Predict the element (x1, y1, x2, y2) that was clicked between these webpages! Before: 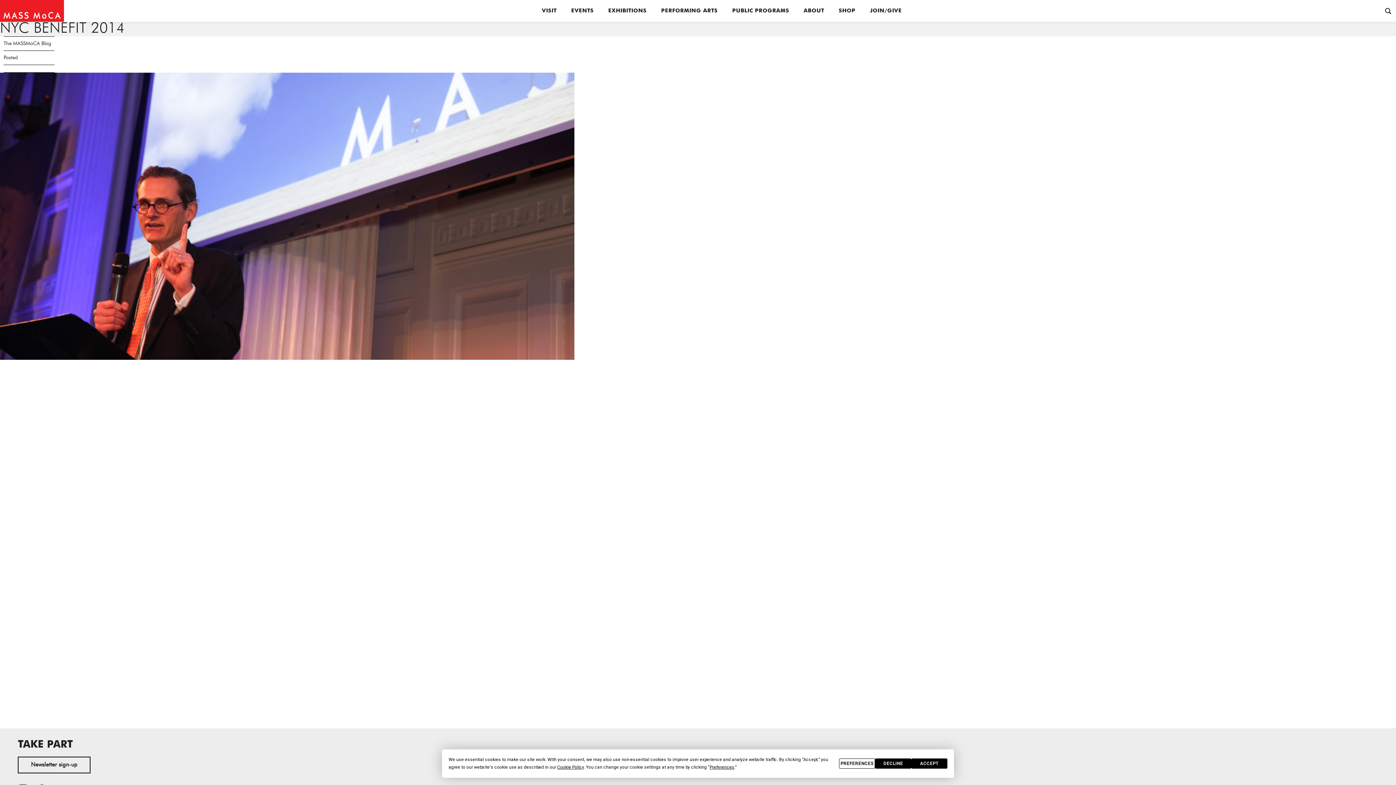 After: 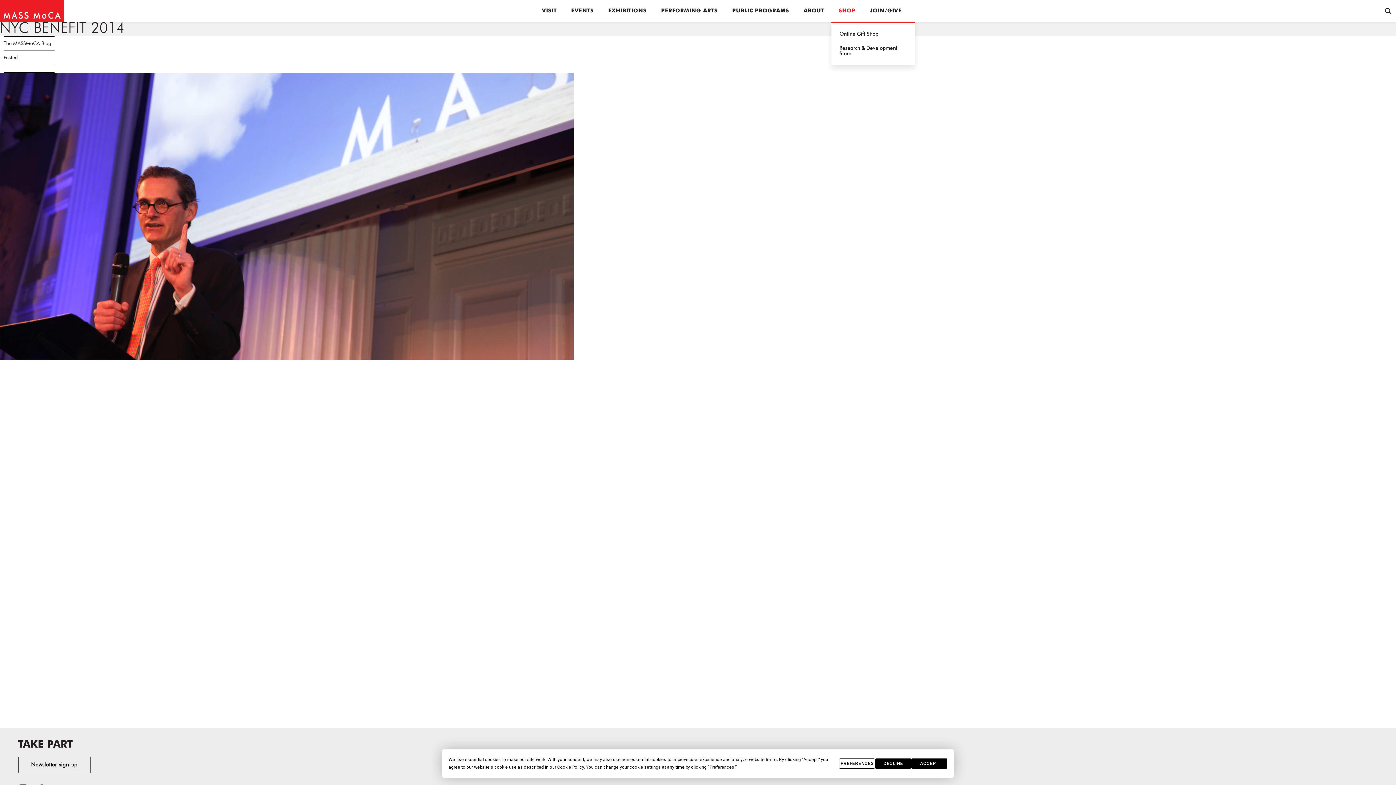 Action: bbox: (838, 6, 855, 15) label: SHOP